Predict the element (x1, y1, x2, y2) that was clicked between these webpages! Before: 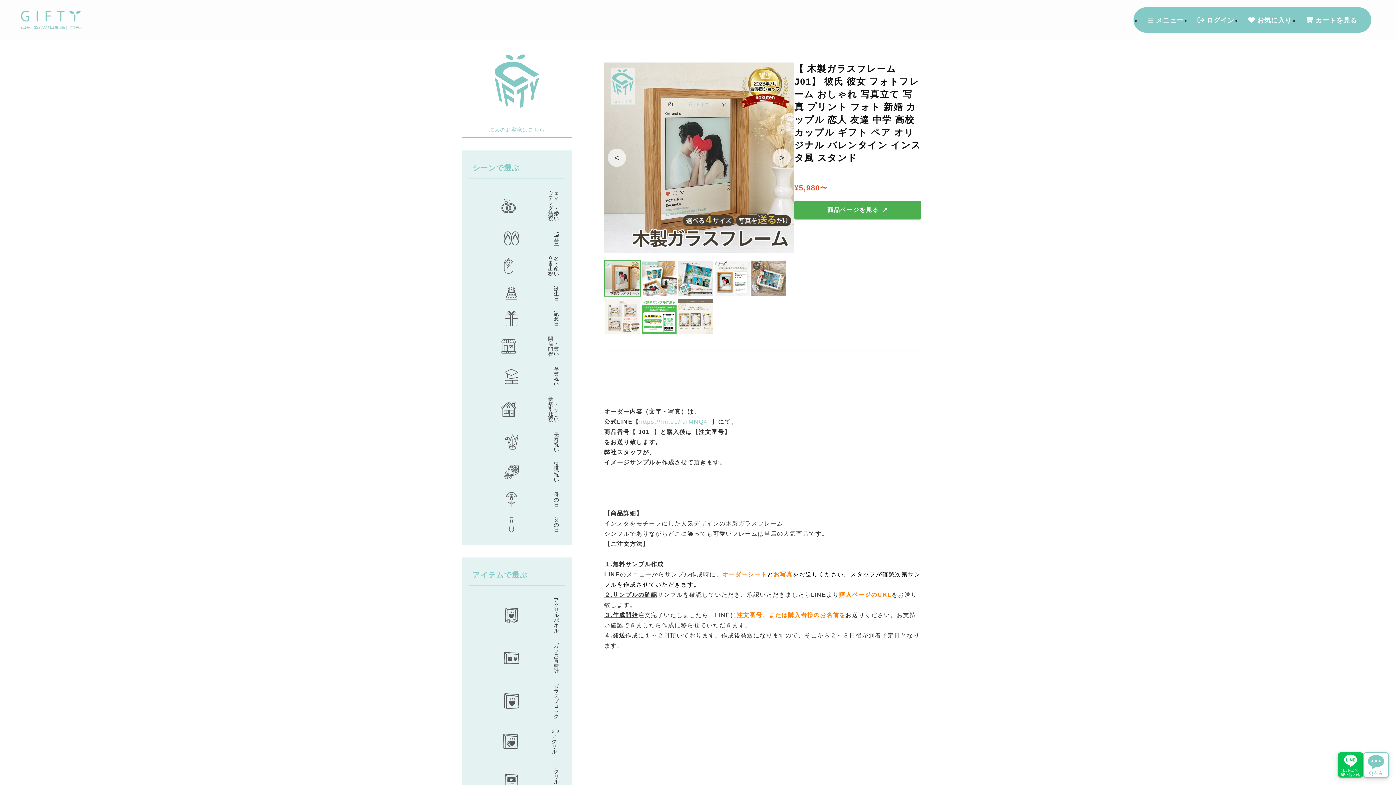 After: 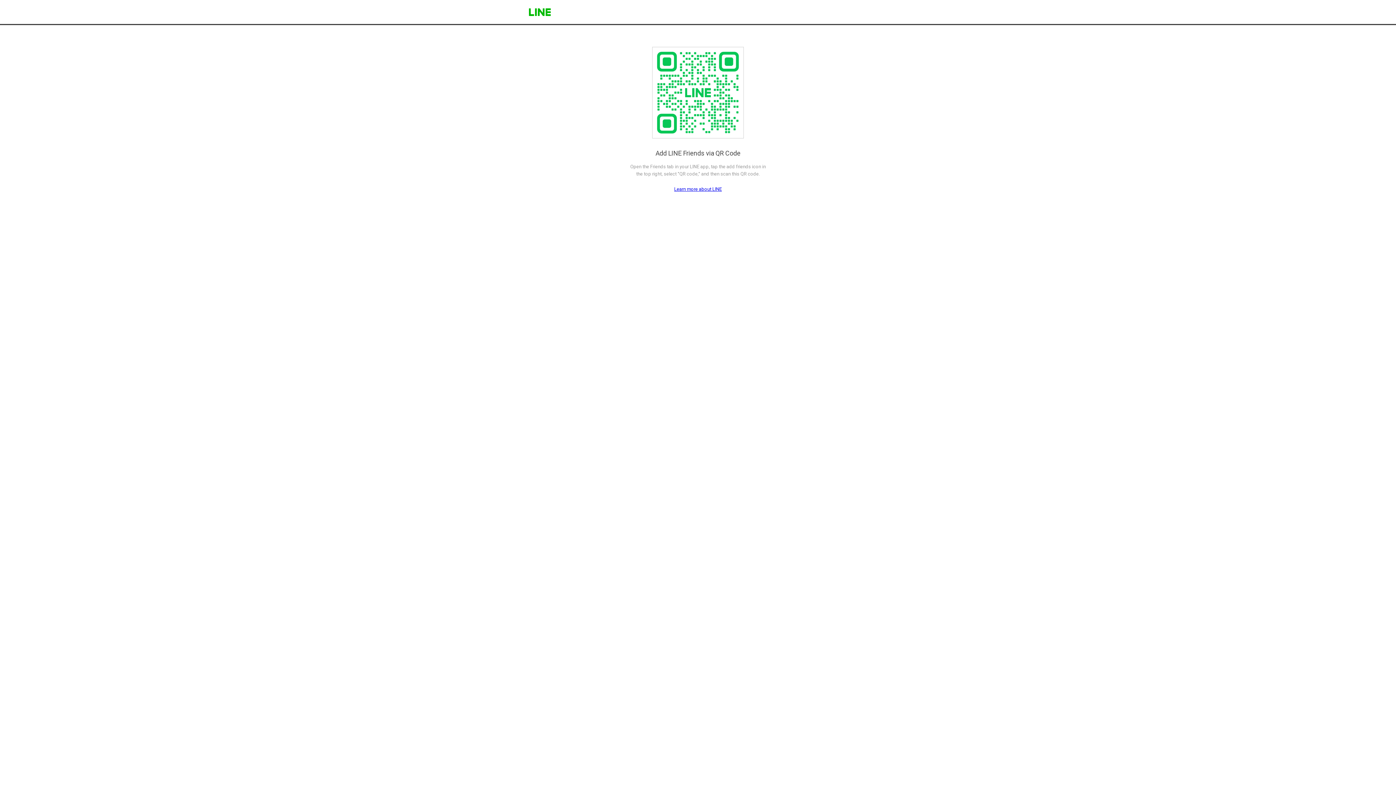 Action: bbox: (639, 419, 709, 425) label: https://lin.ee/lurMNQ4 